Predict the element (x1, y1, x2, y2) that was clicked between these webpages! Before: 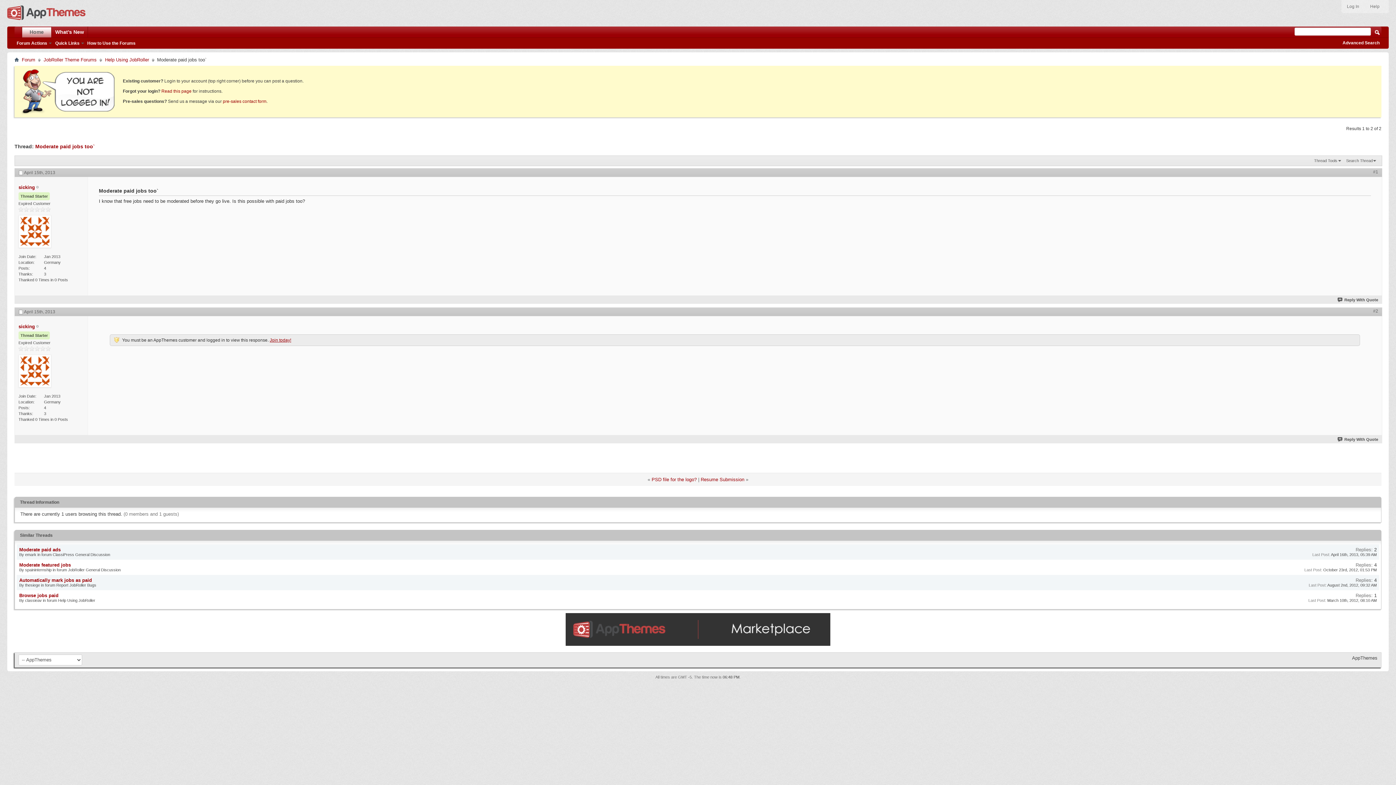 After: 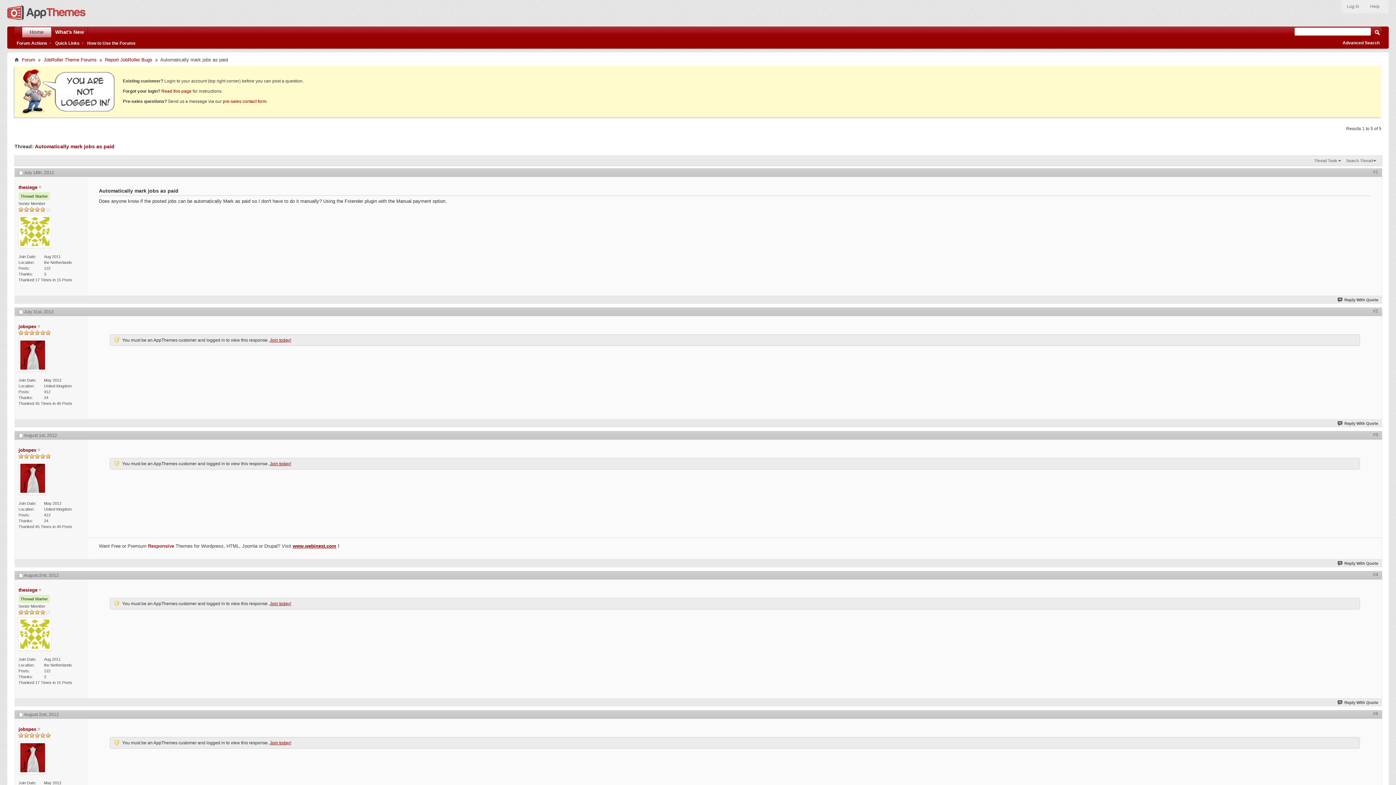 Action: label: Automatically mark jobs as paid bbox: (19, 577, 92, 583)